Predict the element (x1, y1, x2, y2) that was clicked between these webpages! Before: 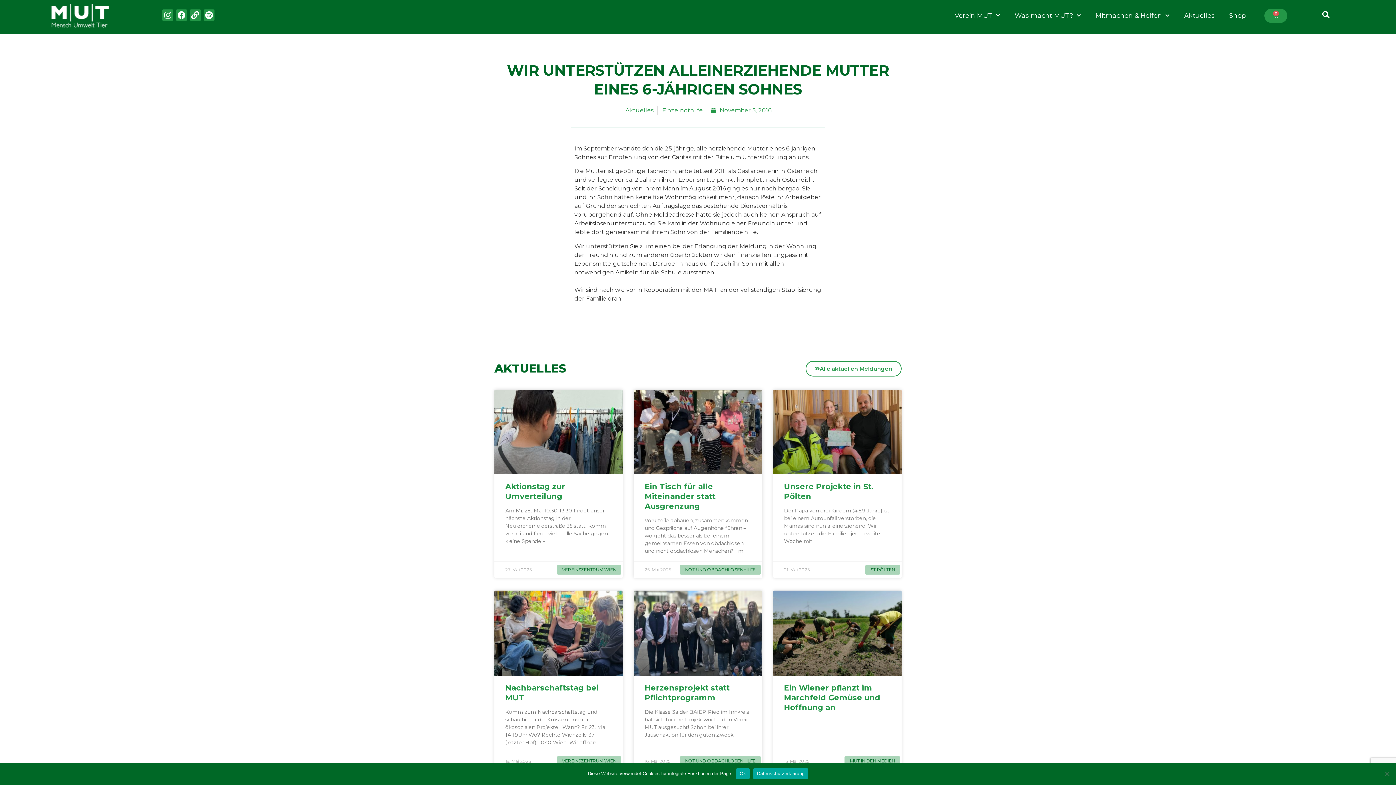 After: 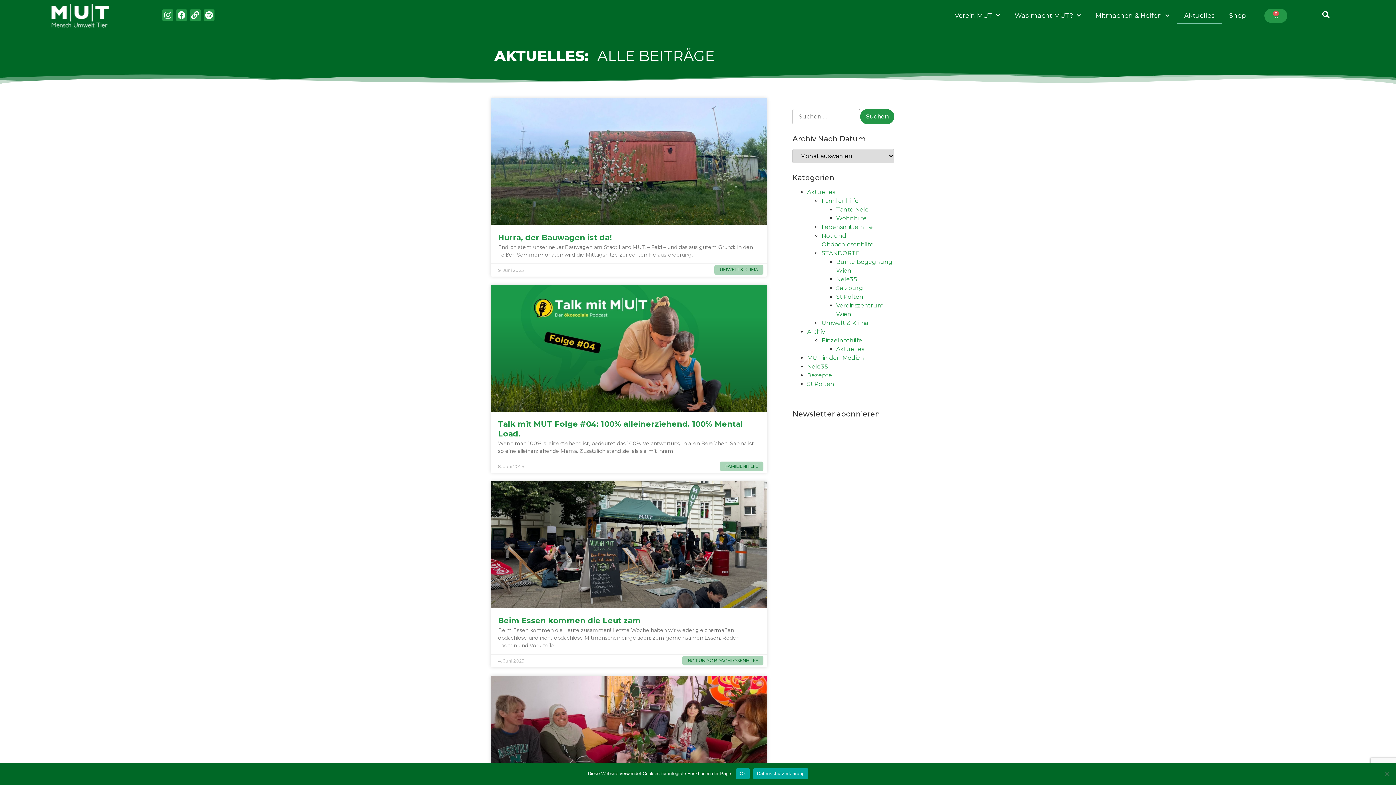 Action: bbox: (1177, 7, 1222, 24) label: Aktuelles